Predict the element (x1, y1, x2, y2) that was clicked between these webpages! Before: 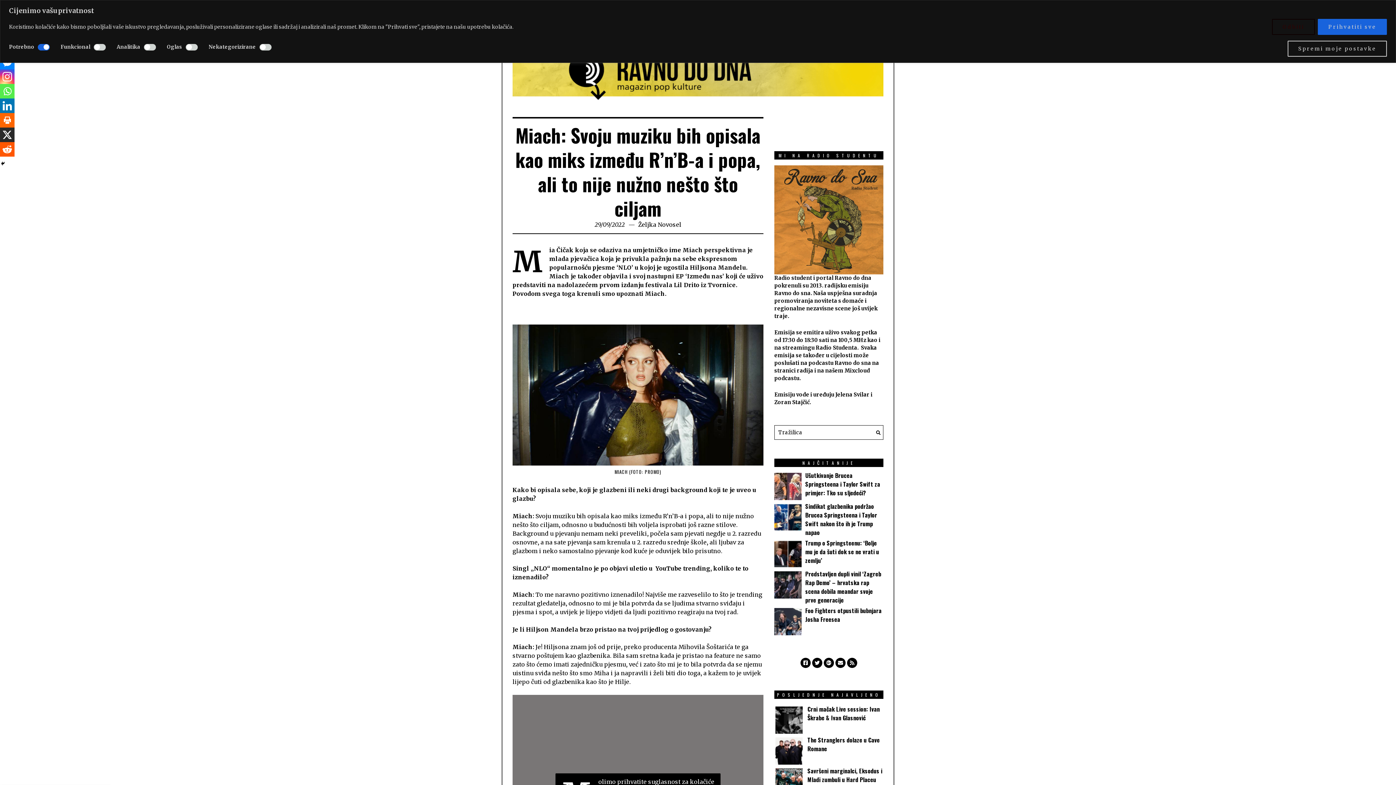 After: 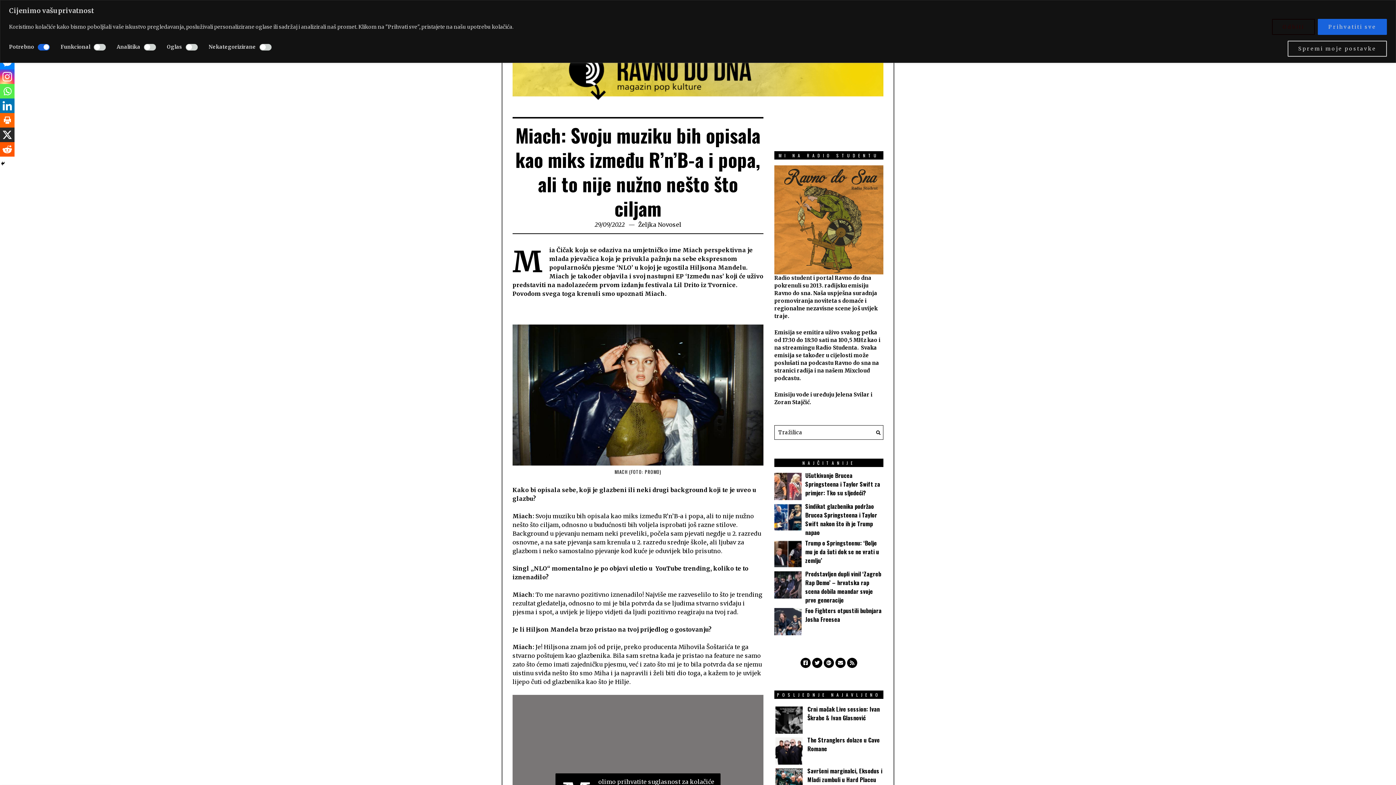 Action: label: X bbox: (0, 127, 14, 142)